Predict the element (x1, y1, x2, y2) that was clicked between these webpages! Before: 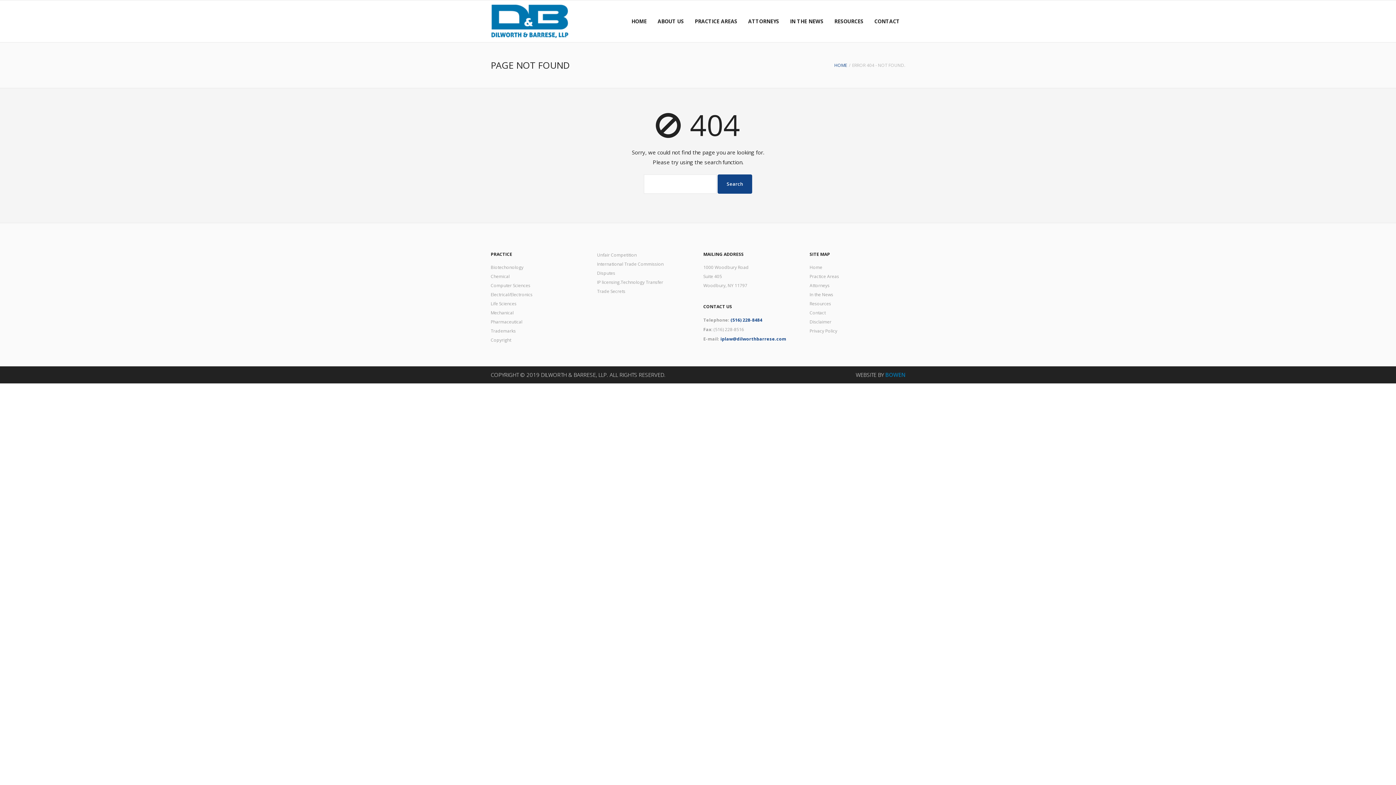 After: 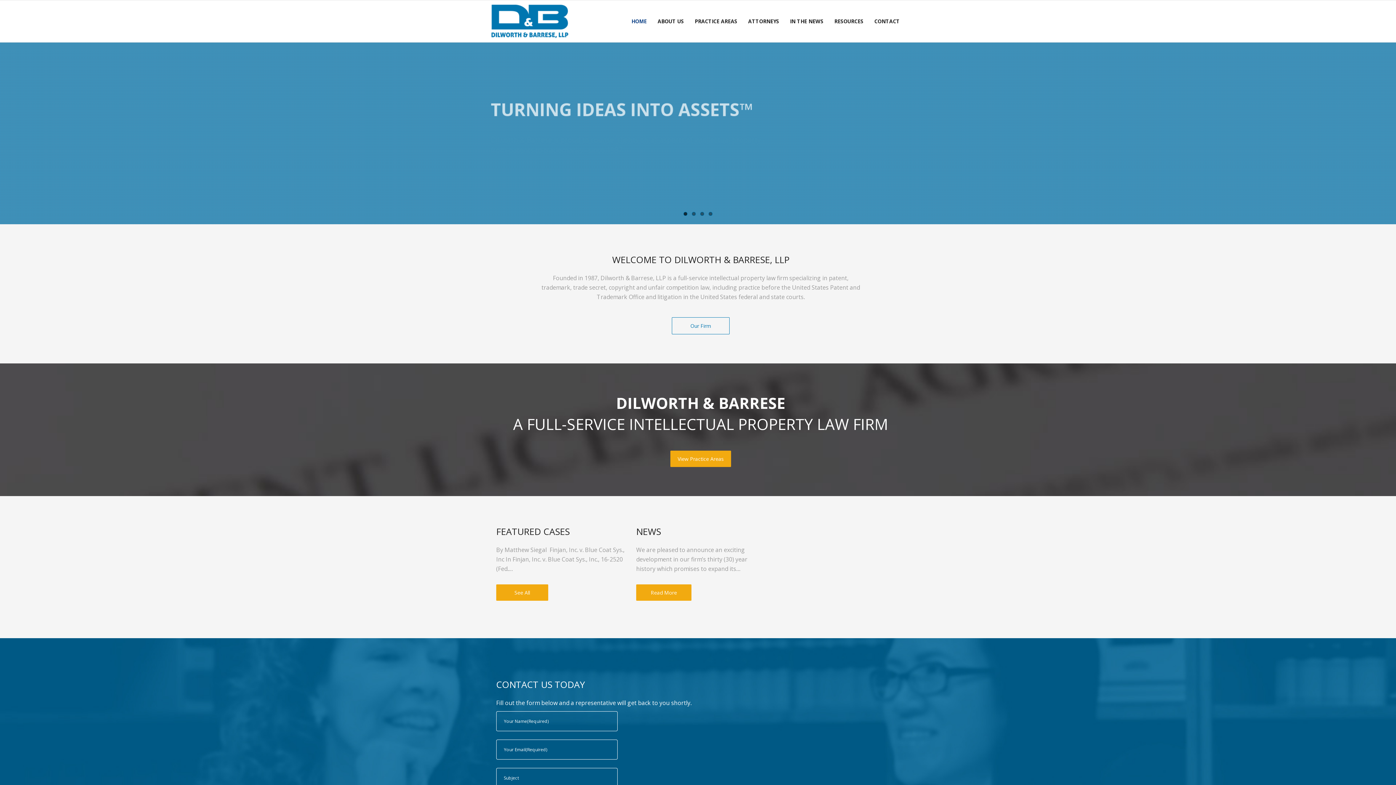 Action: label: HOME bbox: (626, 0, 652, 42)